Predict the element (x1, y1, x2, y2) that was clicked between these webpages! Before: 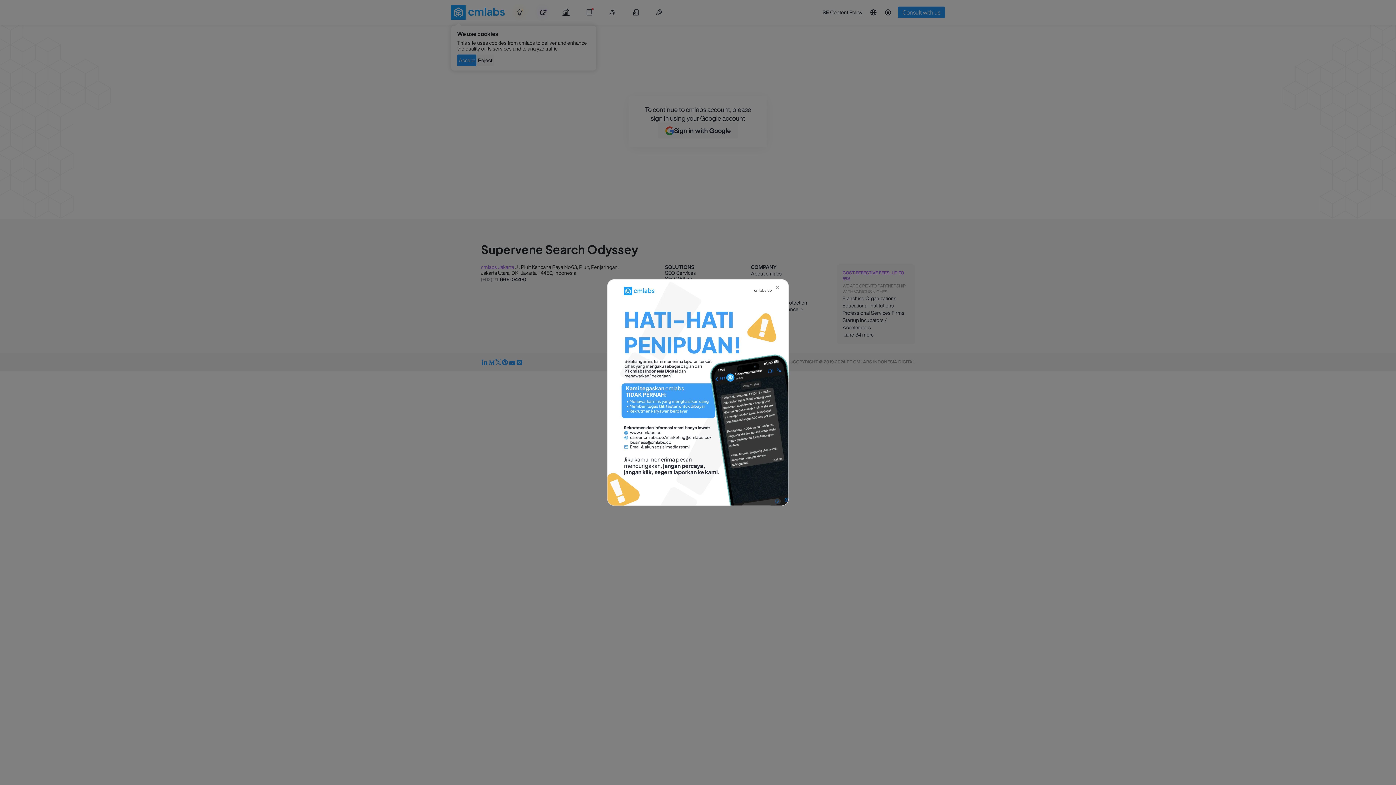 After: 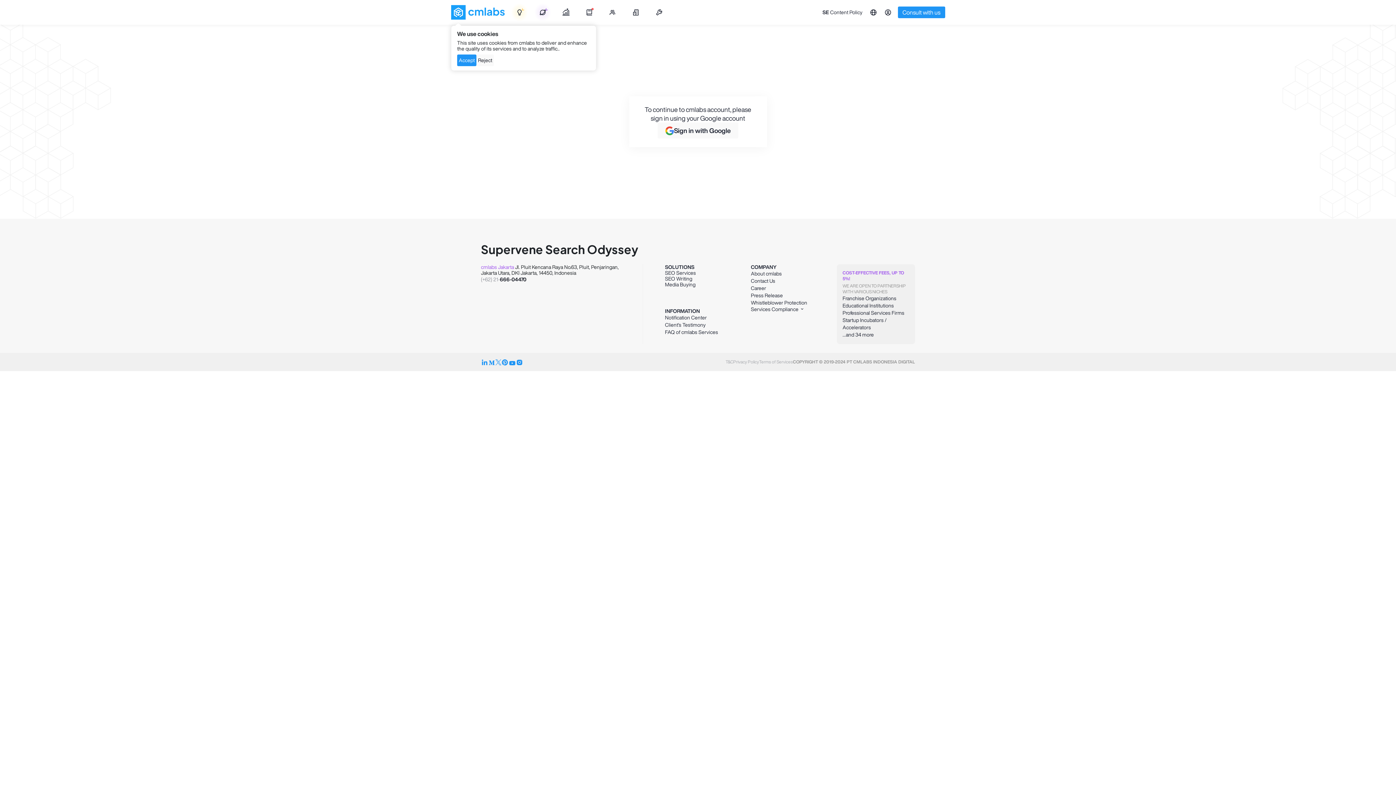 Action: bbox: (769, 281, 786, 293) label: Close